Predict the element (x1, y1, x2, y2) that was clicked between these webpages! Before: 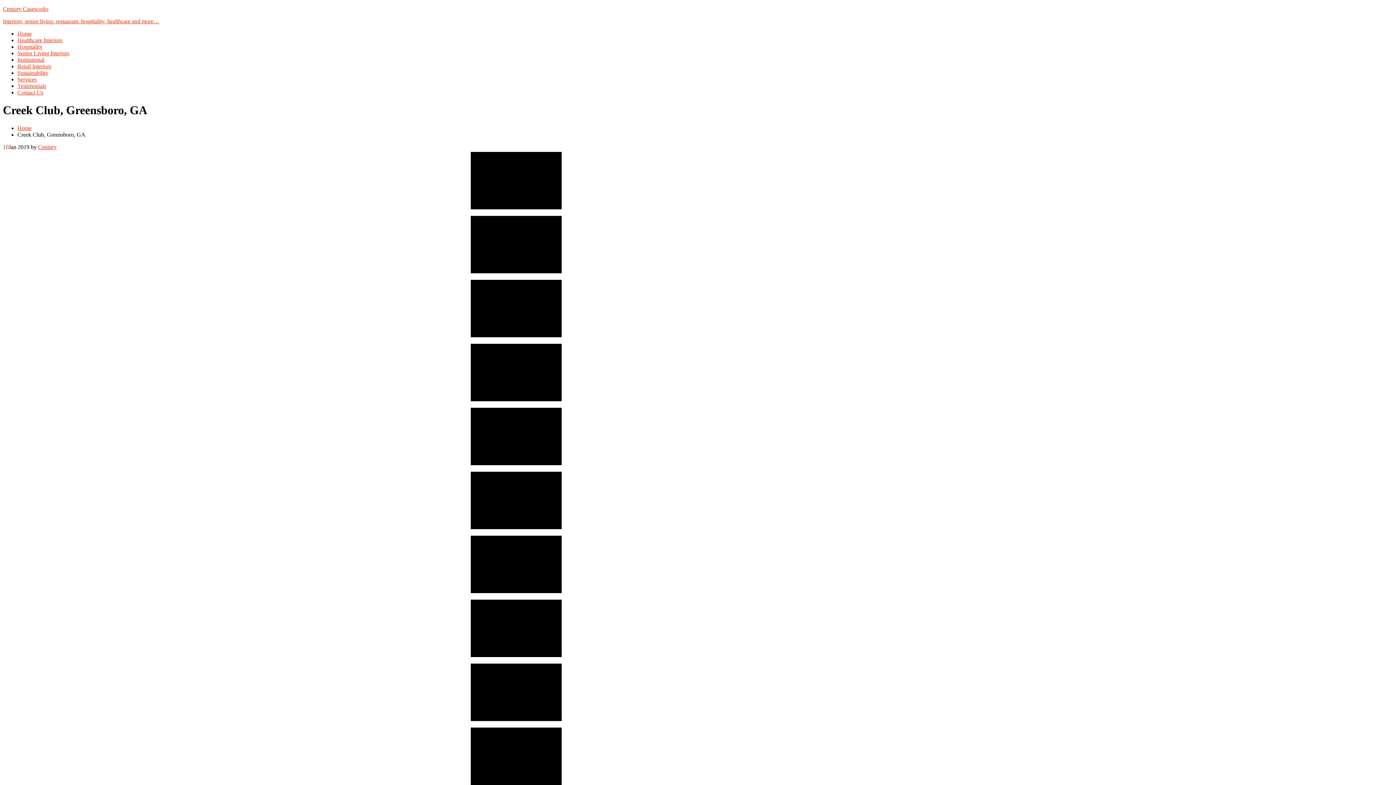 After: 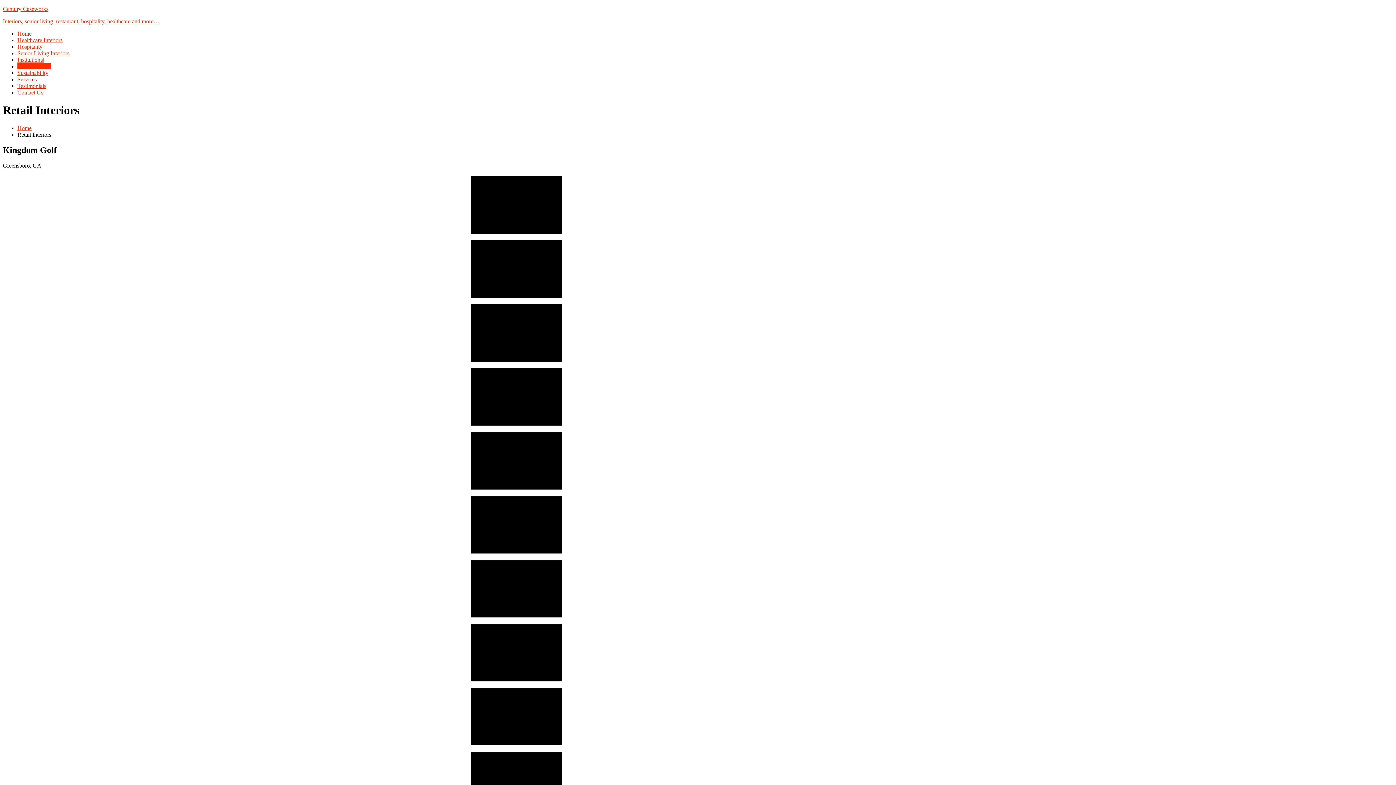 Action: bbox: (17, 63, 51, 69) label: Retail Interiors